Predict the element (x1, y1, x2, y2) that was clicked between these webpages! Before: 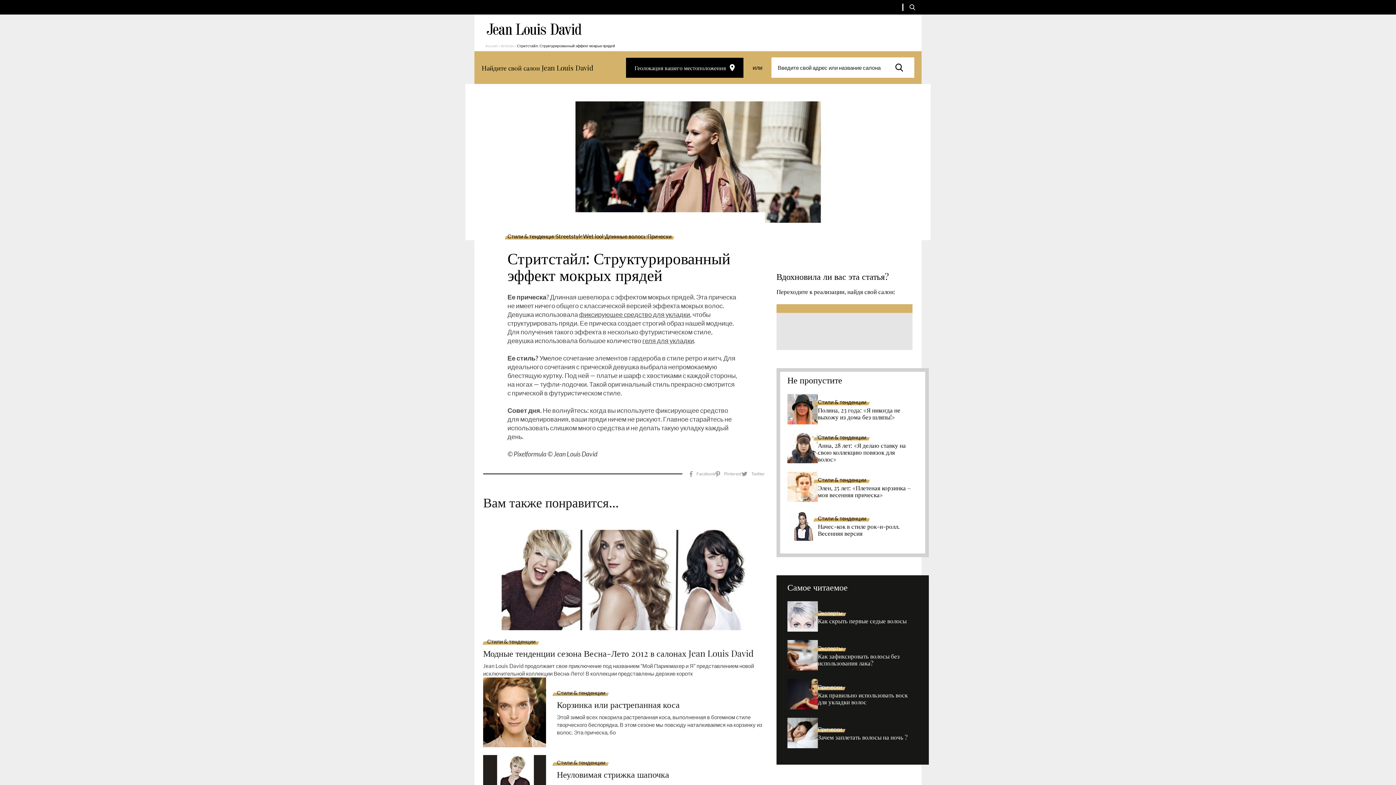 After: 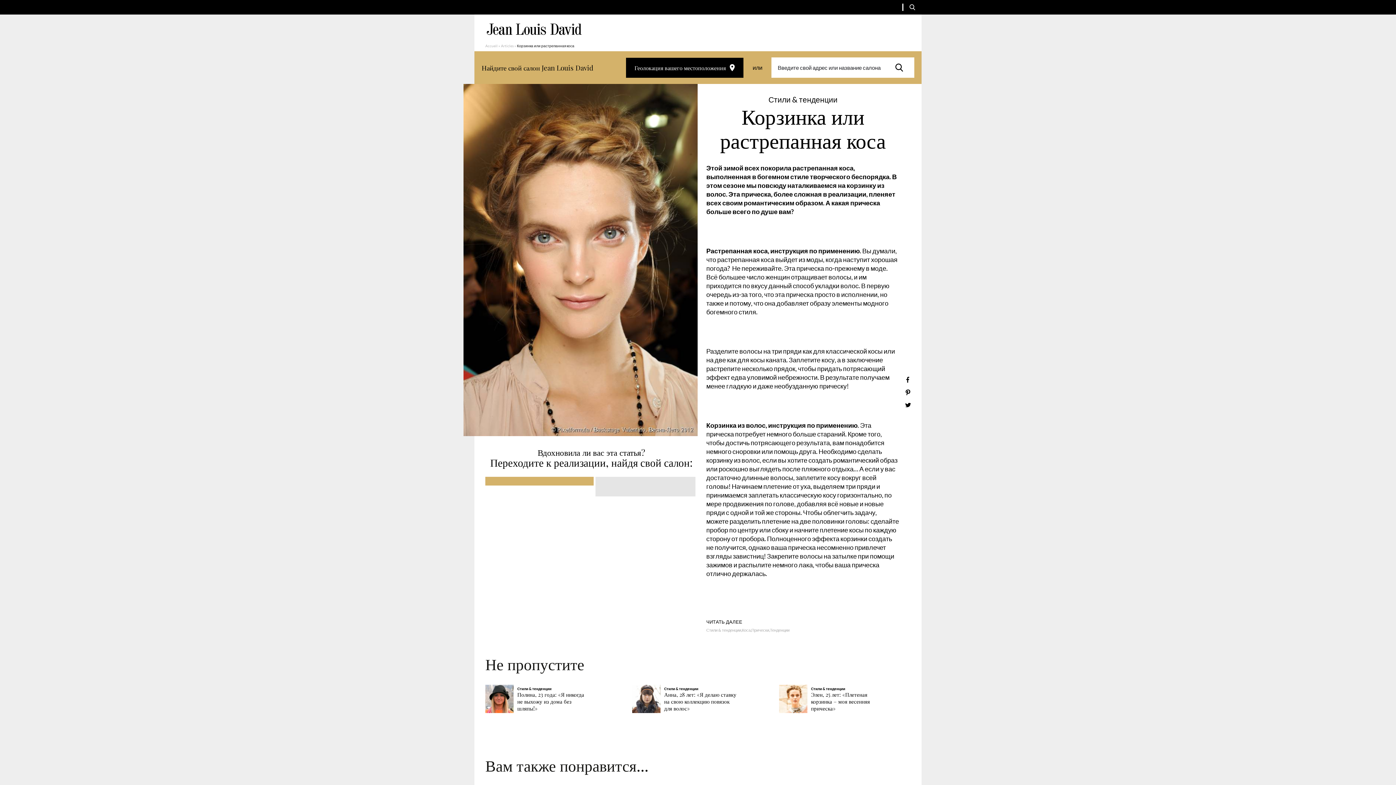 Action: label: Корзинка или растрепанная коса bbox: (557, 699, 765, 709)